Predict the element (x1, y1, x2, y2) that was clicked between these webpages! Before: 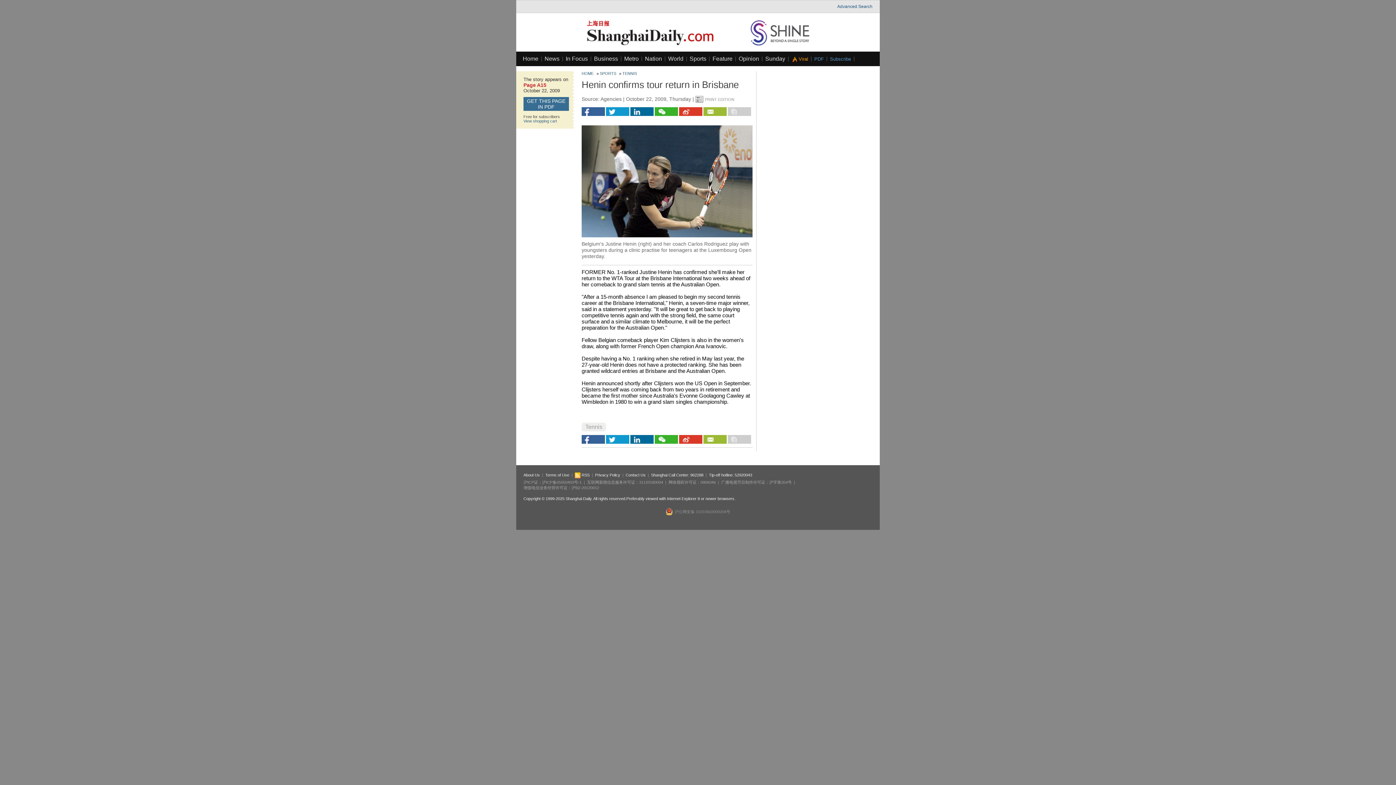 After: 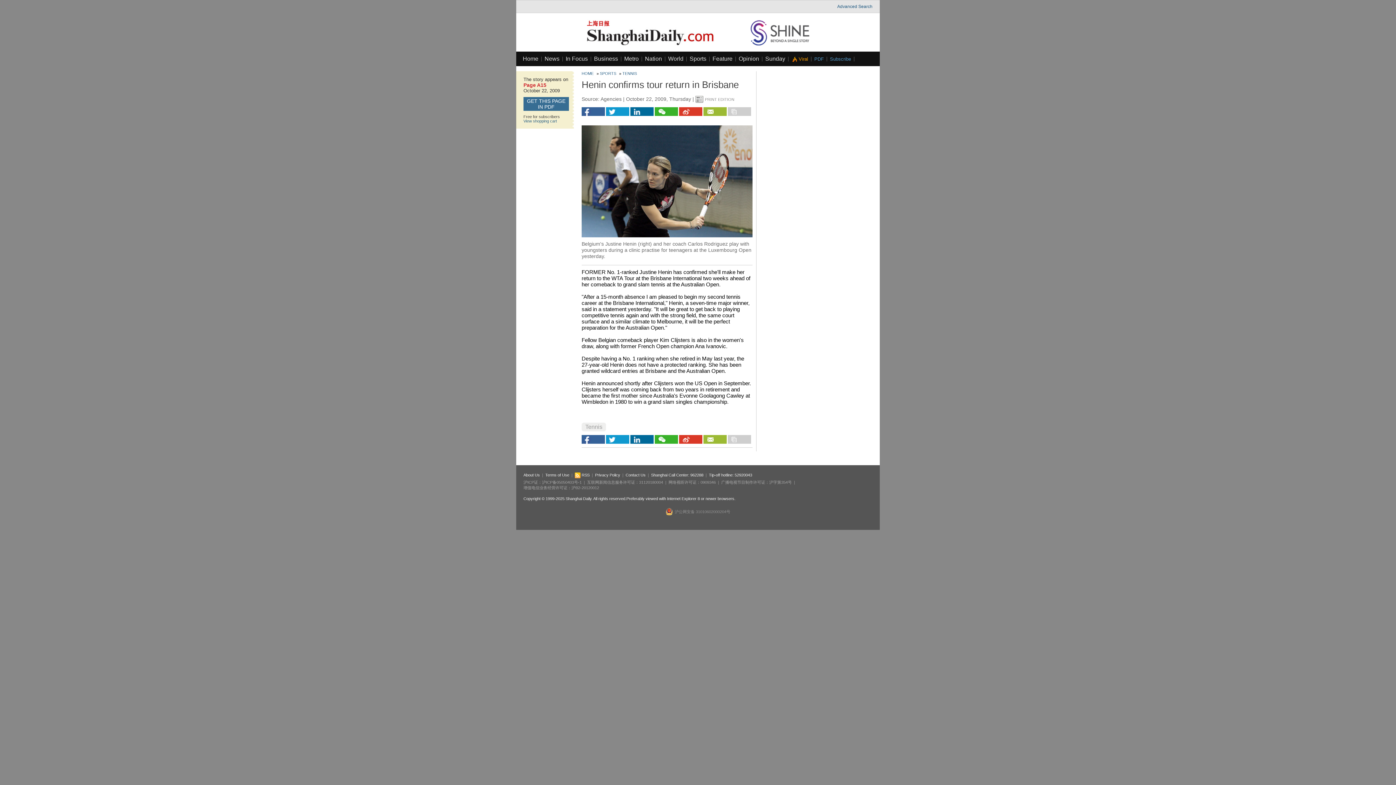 Action: bbox: (665, 508, 730, 515) label: 沪公网安备 31010602000204号